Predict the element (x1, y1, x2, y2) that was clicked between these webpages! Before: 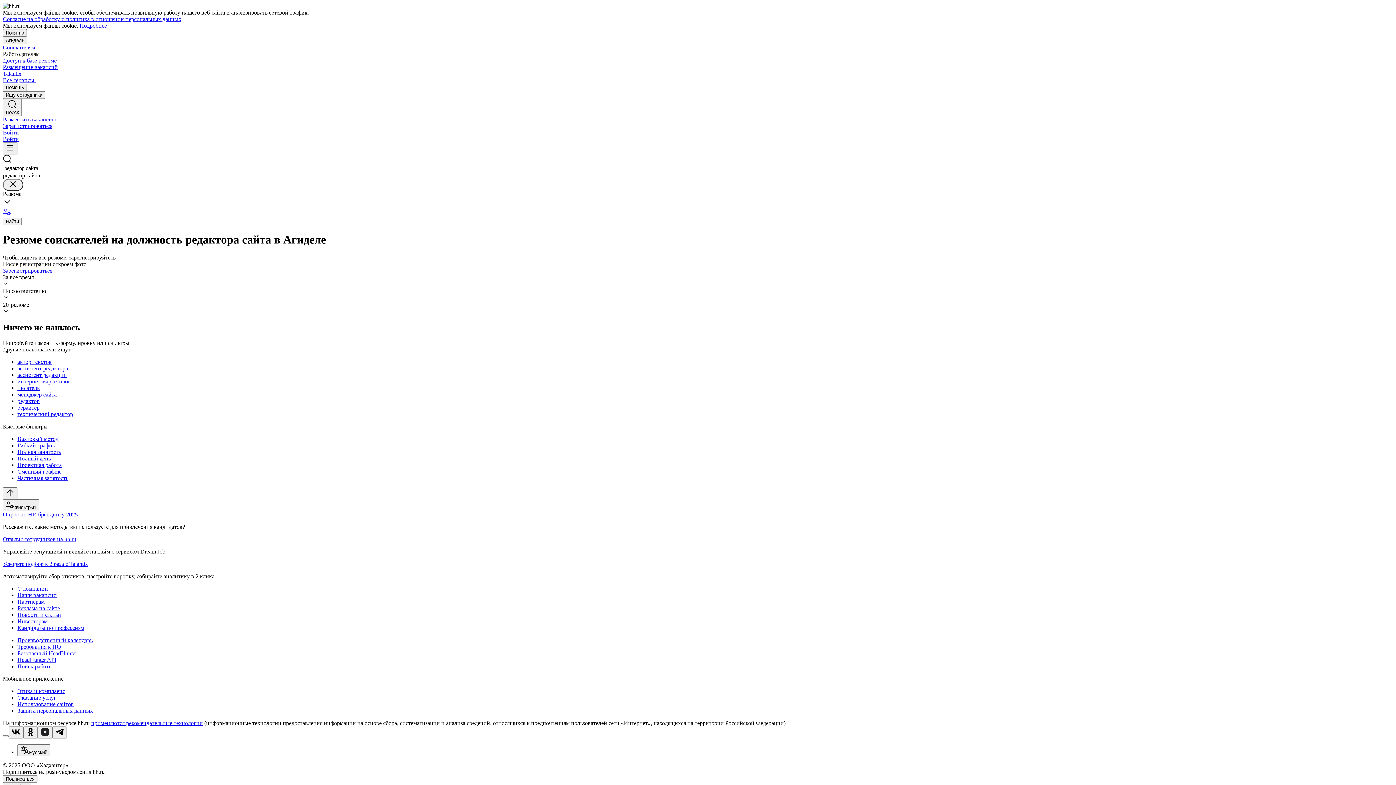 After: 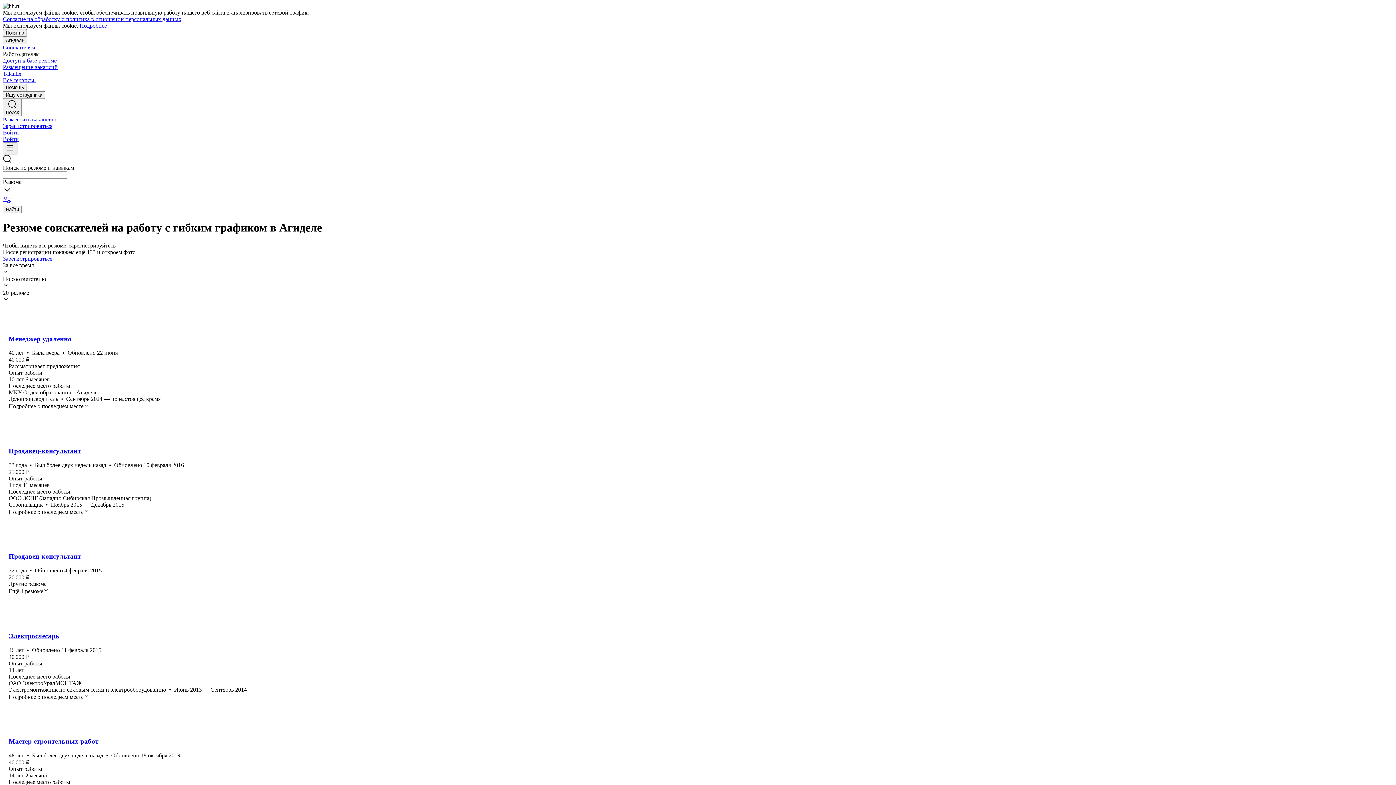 Action: label: Гибкий график bbox: (17, 442, 1393, 448)